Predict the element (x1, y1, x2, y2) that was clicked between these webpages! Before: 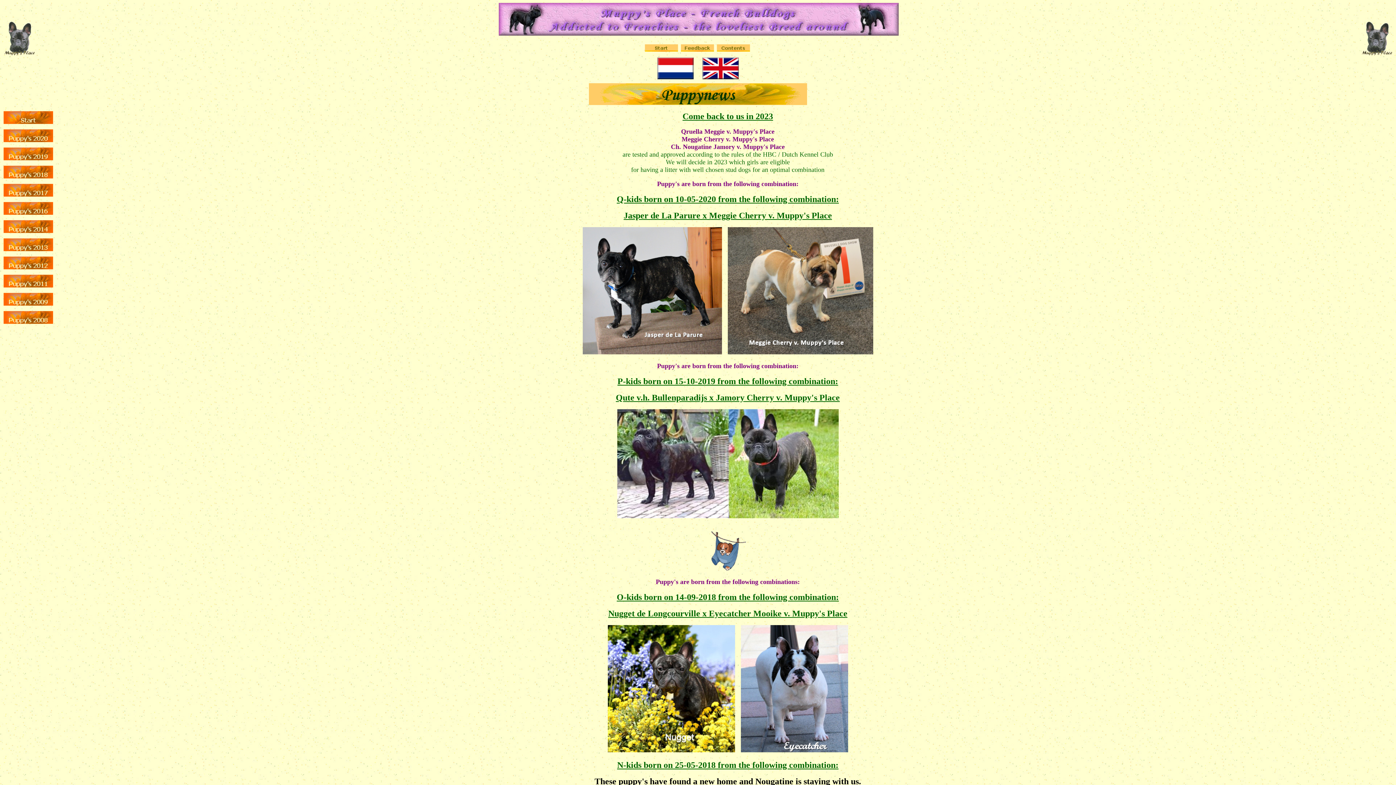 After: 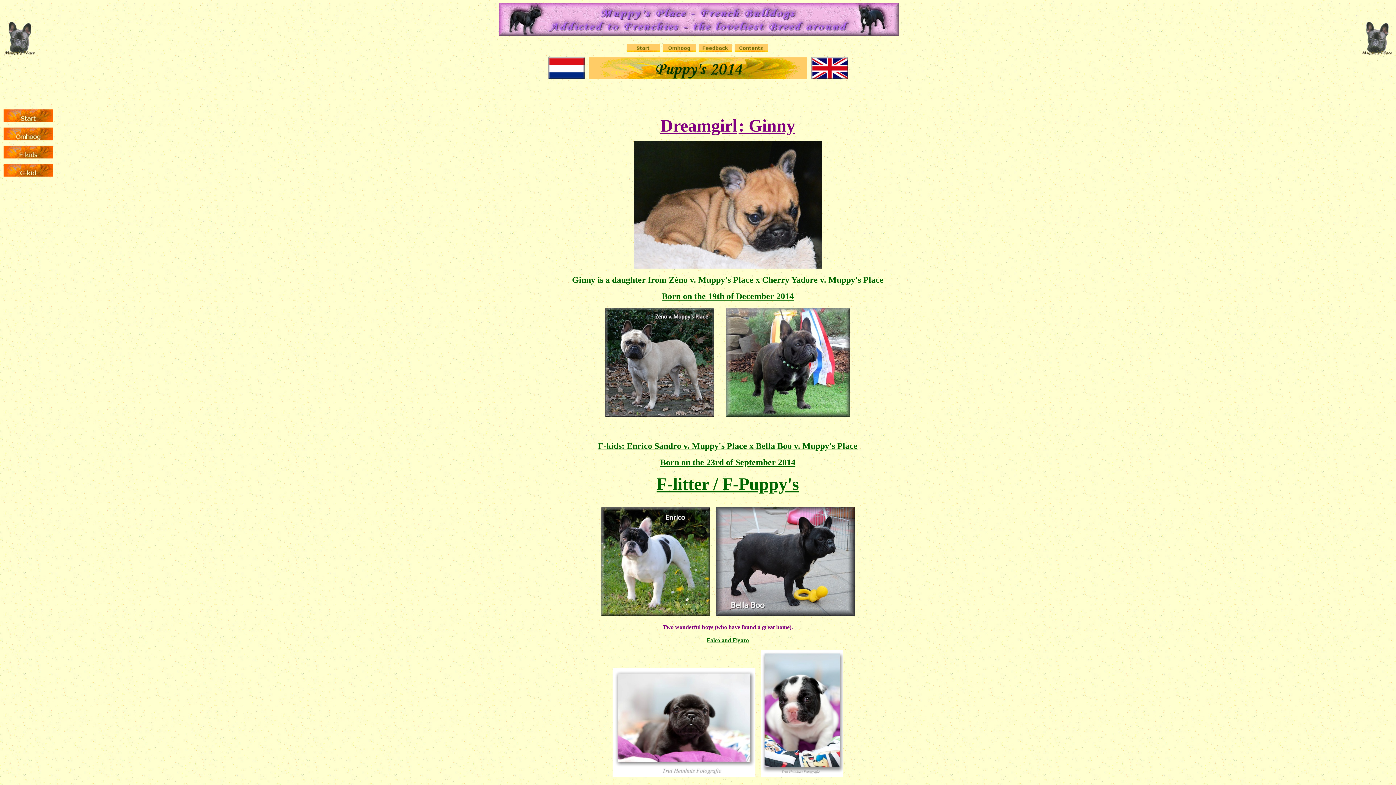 Action: bbox: (2, 232, 53, 239)